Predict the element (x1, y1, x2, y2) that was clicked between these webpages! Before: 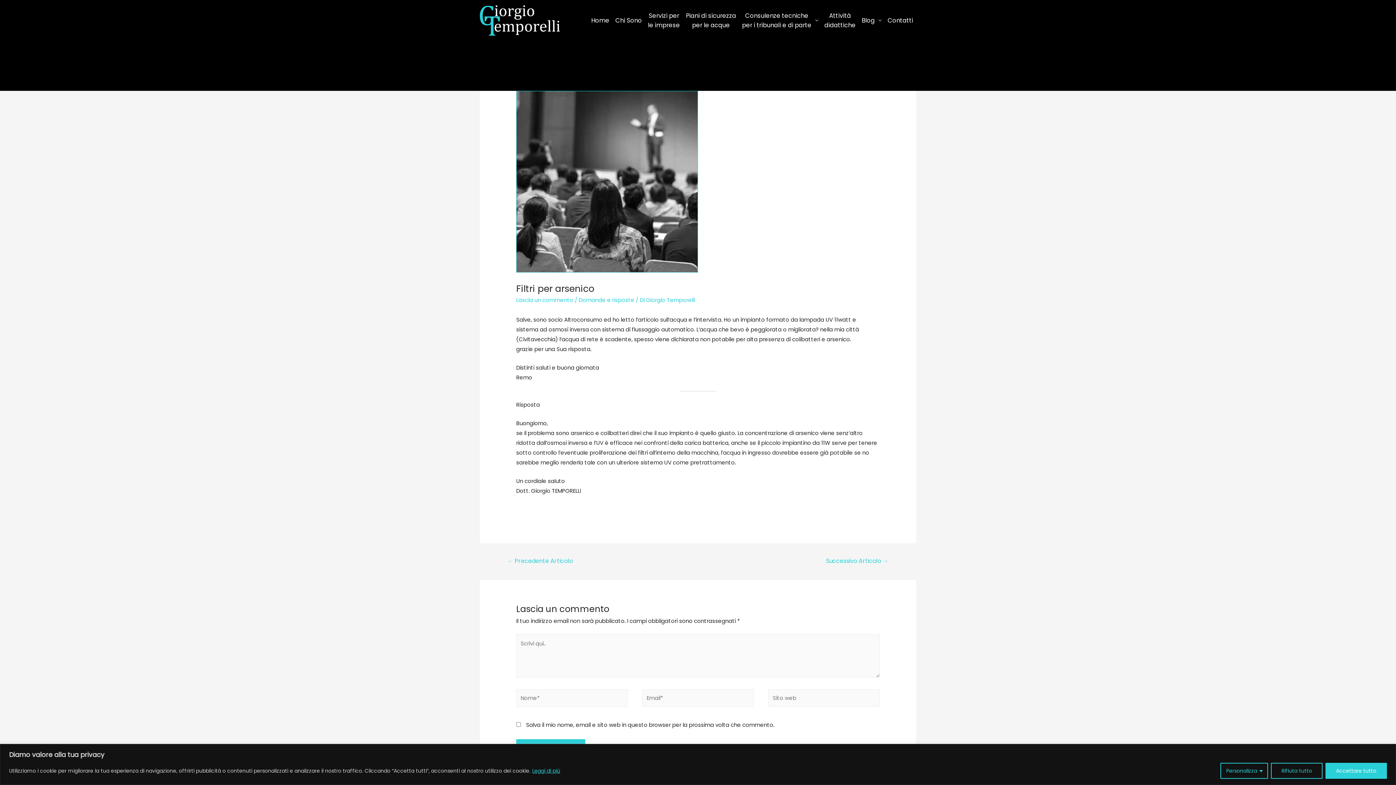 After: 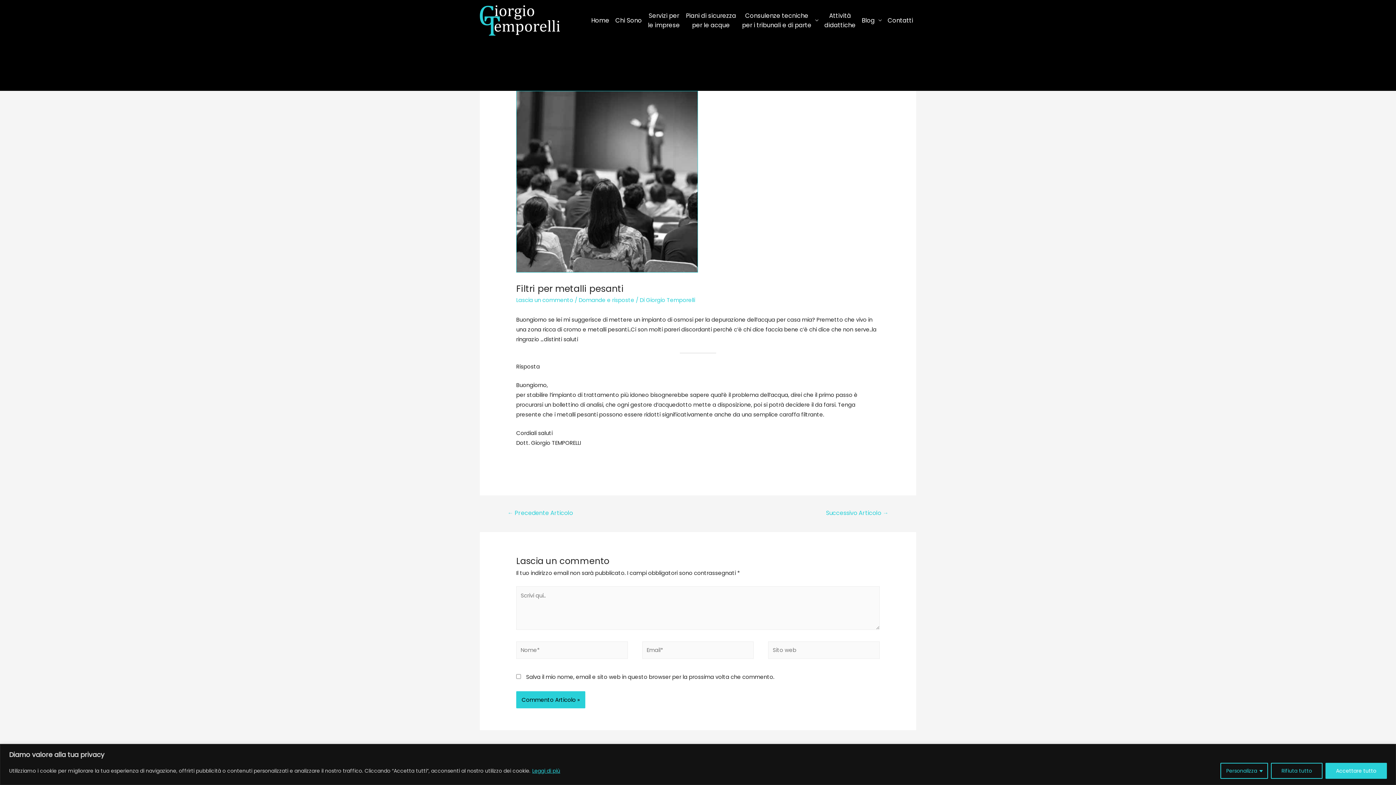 Action: bbox: (498, 555, 581, 568) label: ← Precedente Articolo